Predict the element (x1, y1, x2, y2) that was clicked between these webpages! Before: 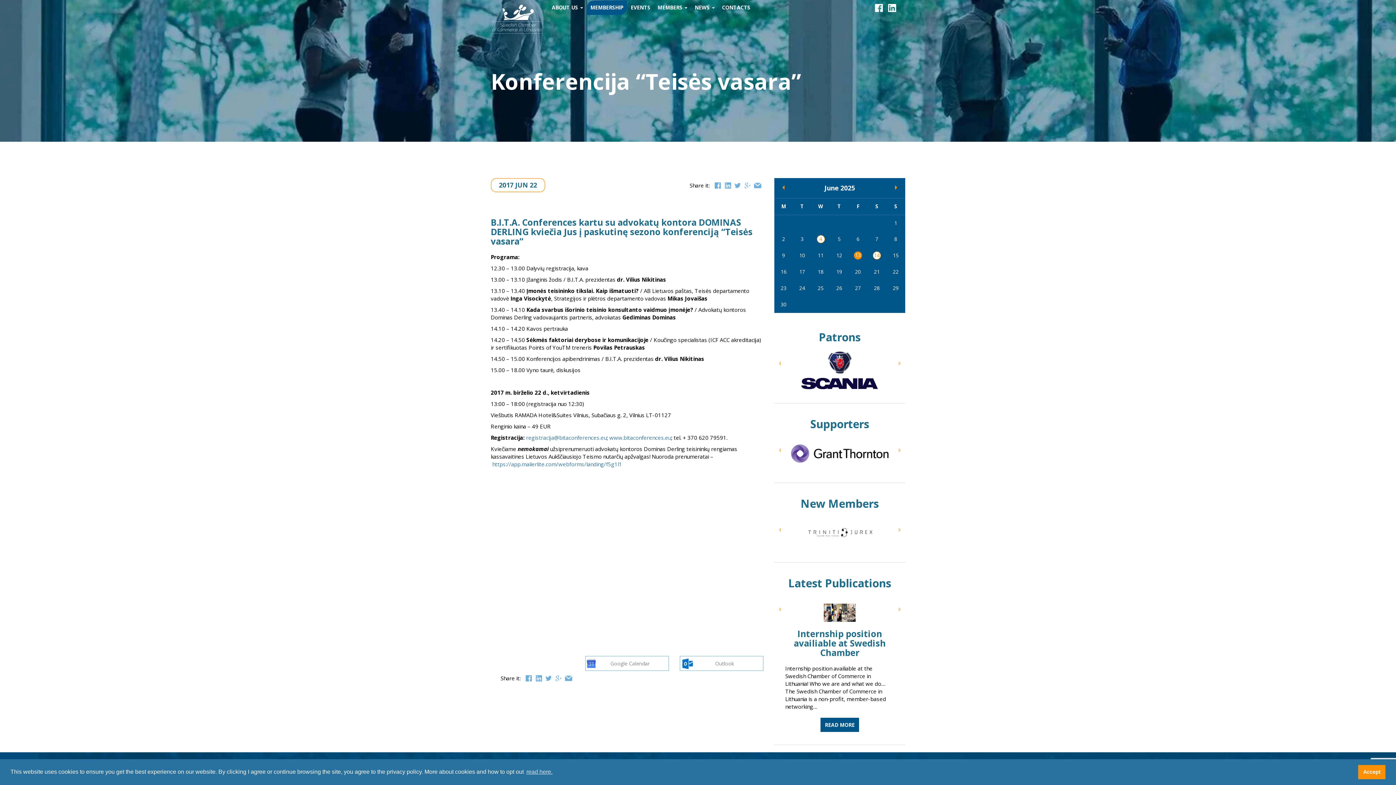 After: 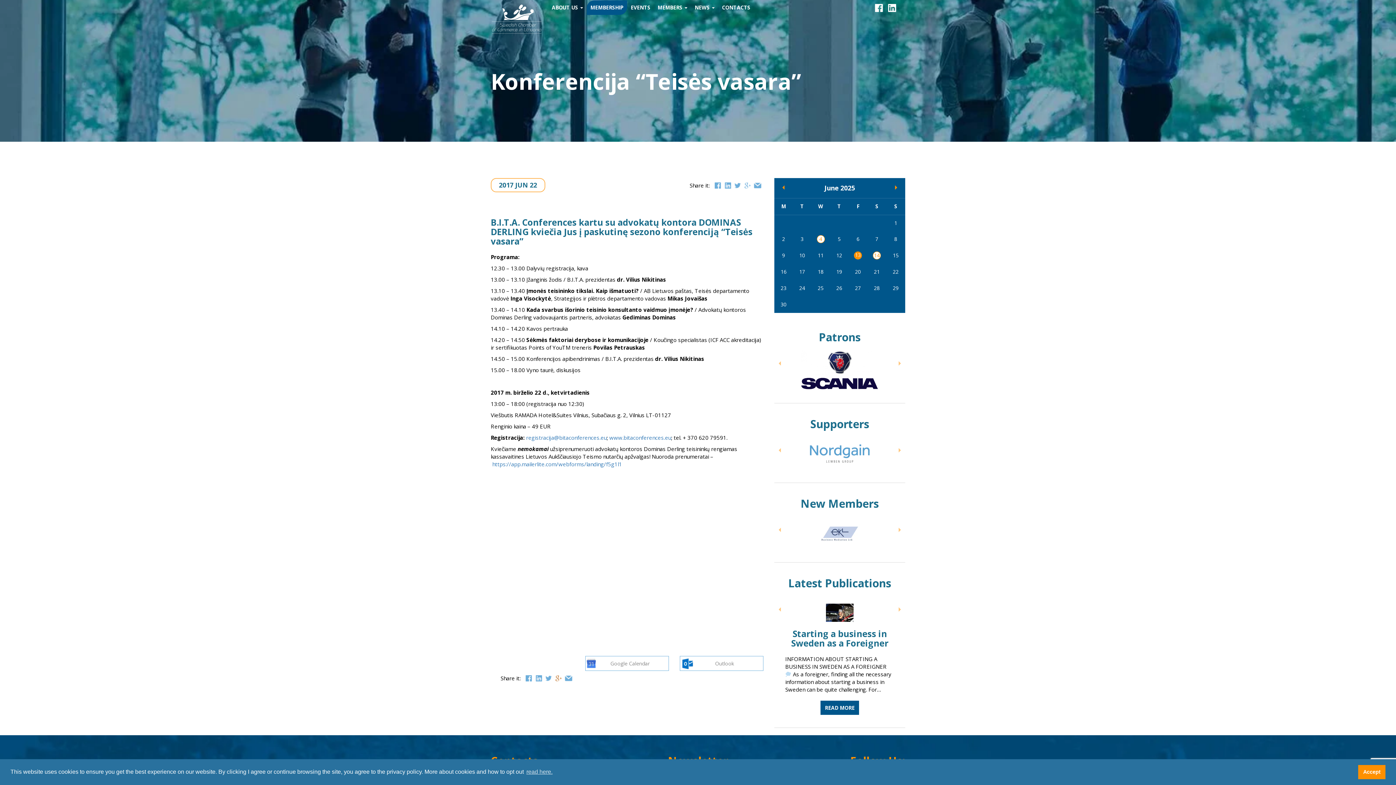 Action: bbox: (555, 675, 561, 681)